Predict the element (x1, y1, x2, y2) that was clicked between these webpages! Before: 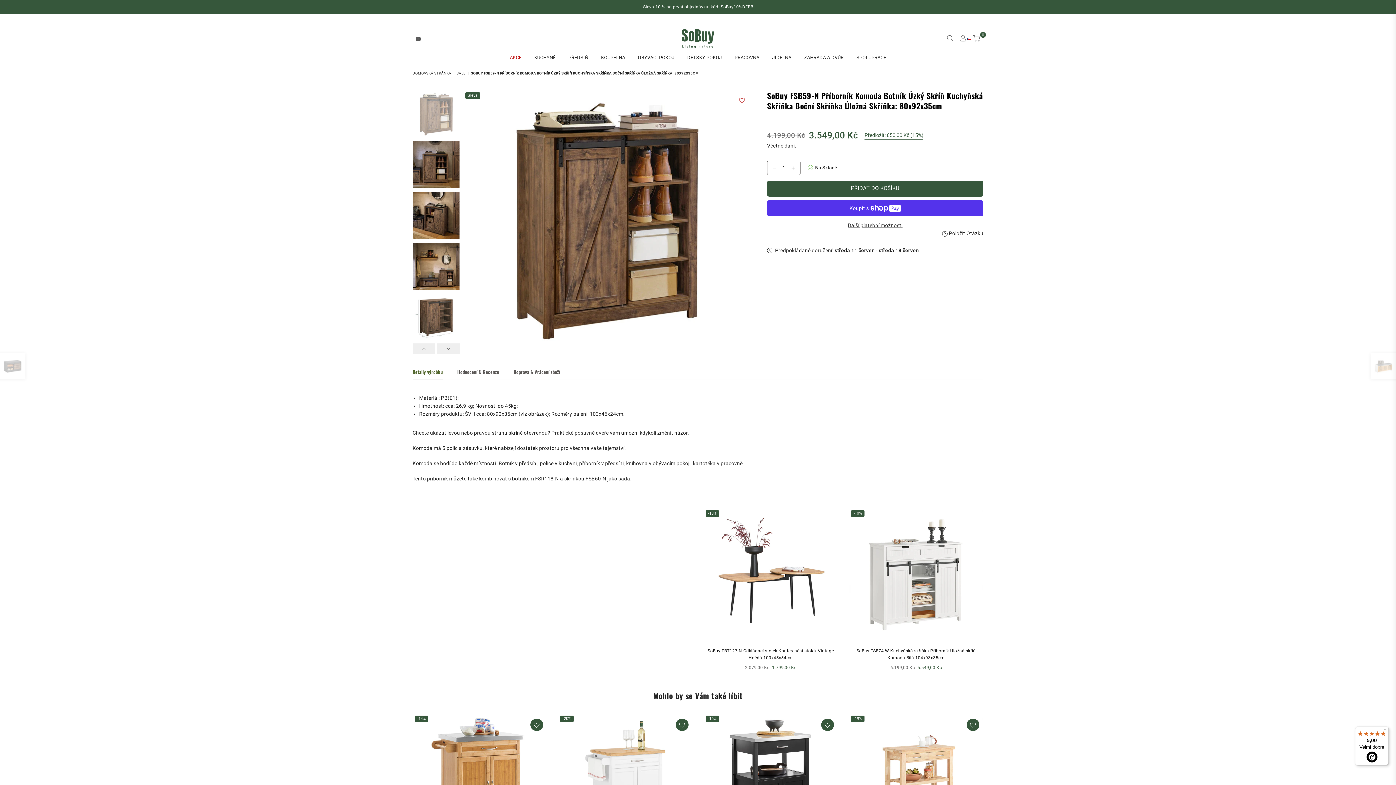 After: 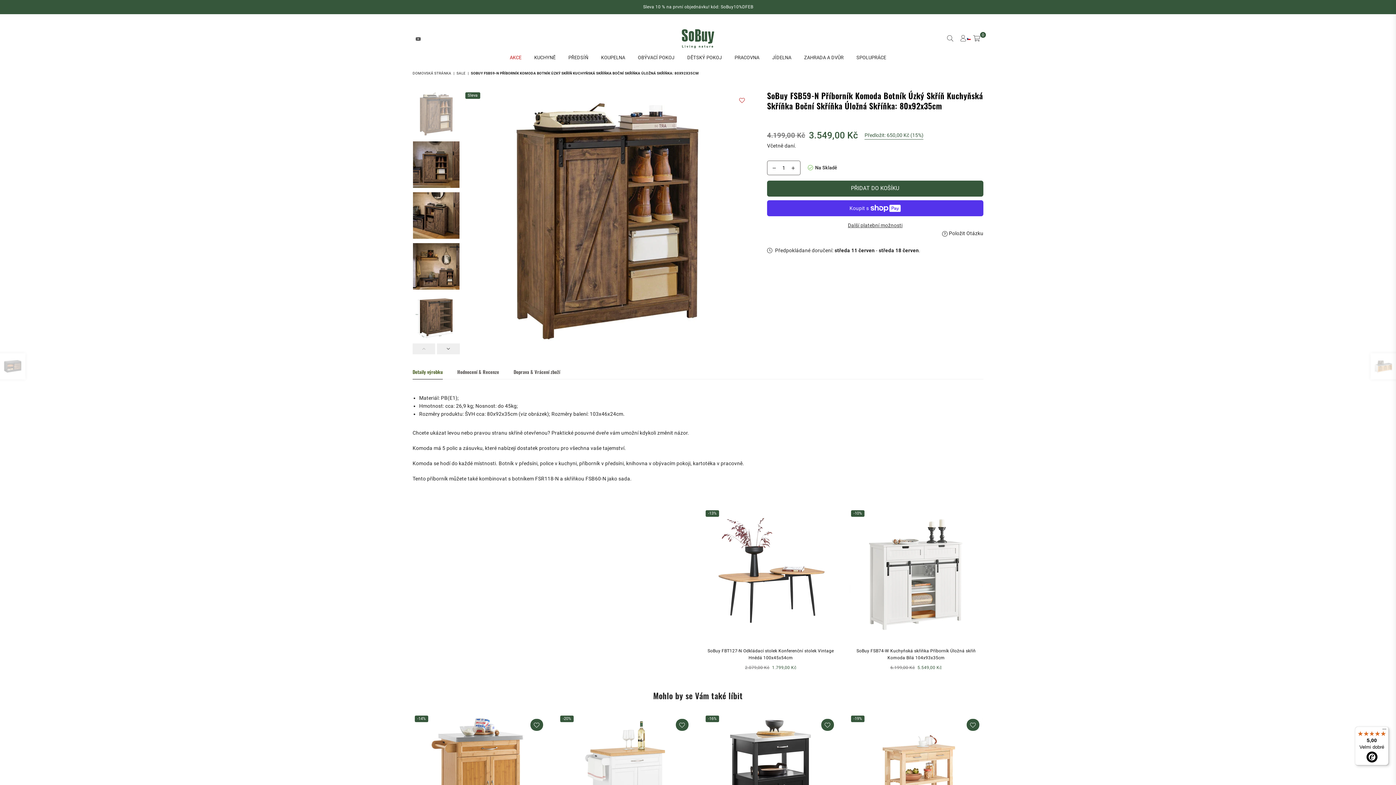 Action: bbox: (674, 4, 722, 9) label: Doprava po ČR zdarma